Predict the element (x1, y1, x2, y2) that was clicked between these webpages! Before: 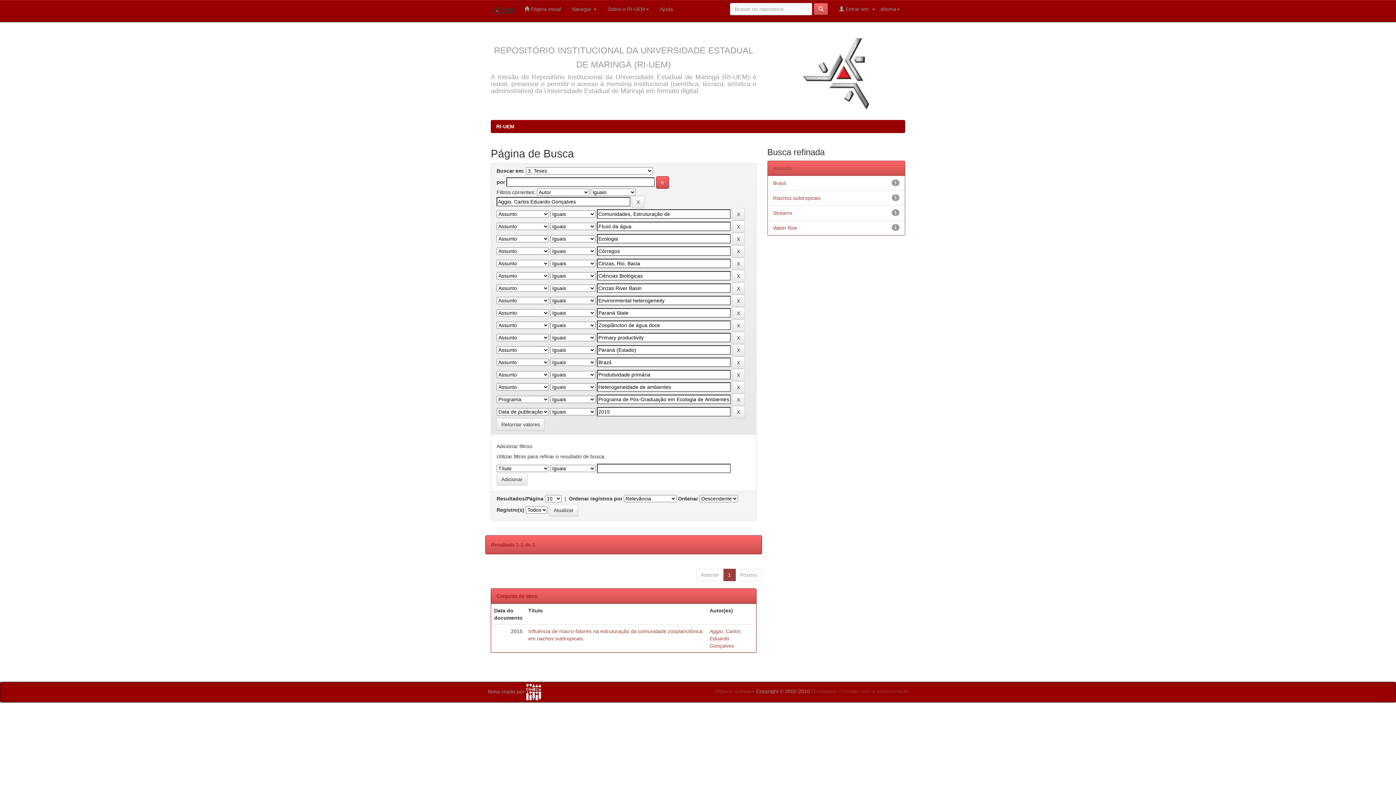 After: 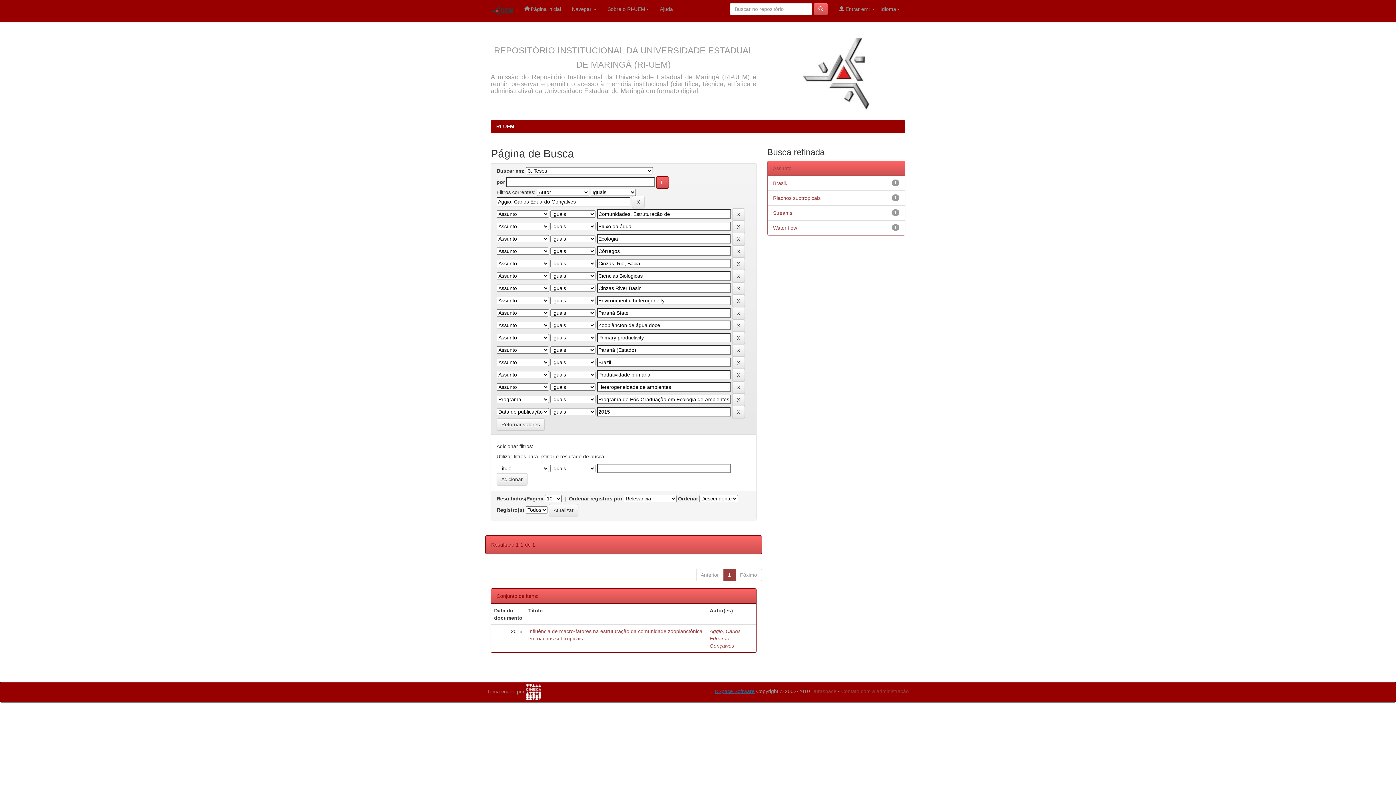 Action: bbox: (714, 688, 754, 694) label: DSpace Software